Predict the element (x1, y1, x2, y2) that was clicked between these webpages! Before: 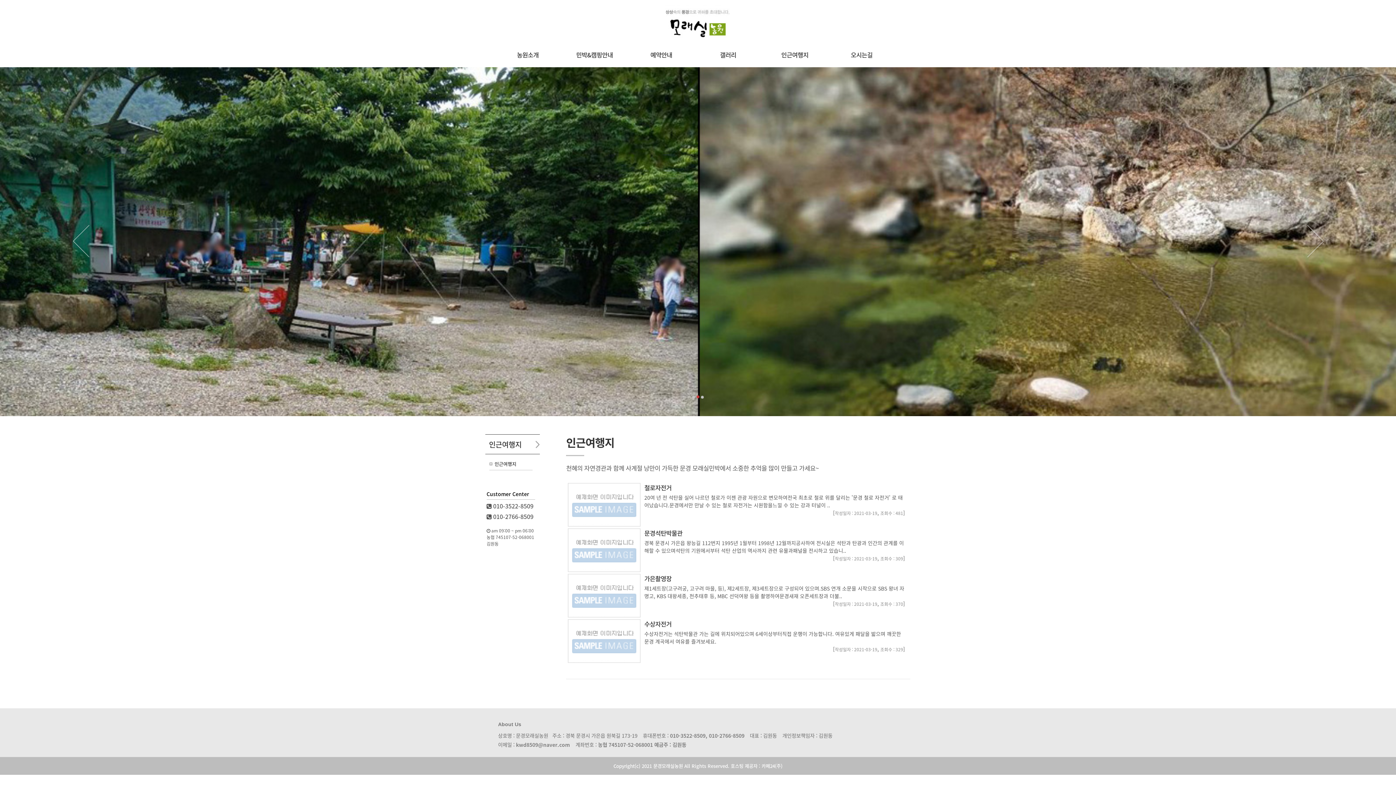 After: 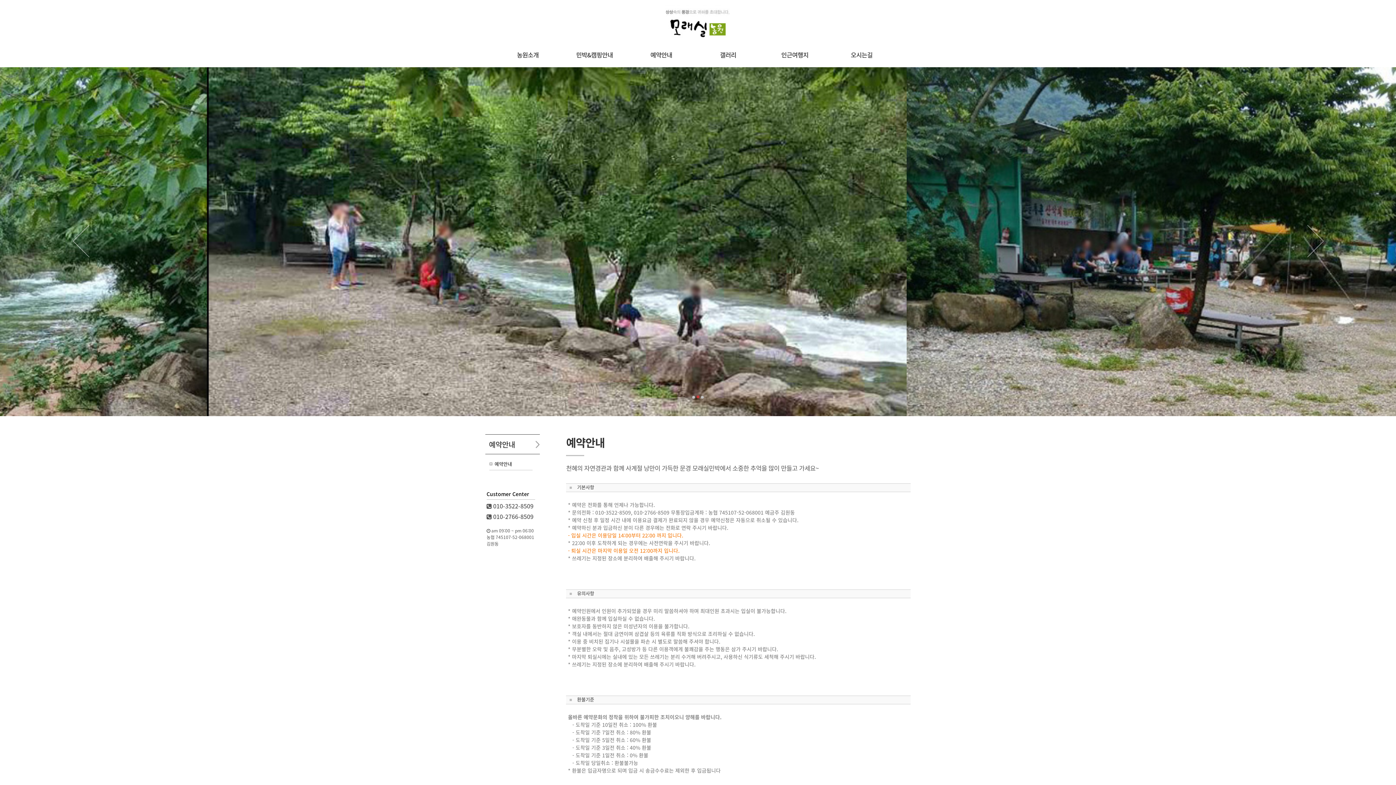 Action: label: 예약안내 bbox: (628, 49, 694, 60)